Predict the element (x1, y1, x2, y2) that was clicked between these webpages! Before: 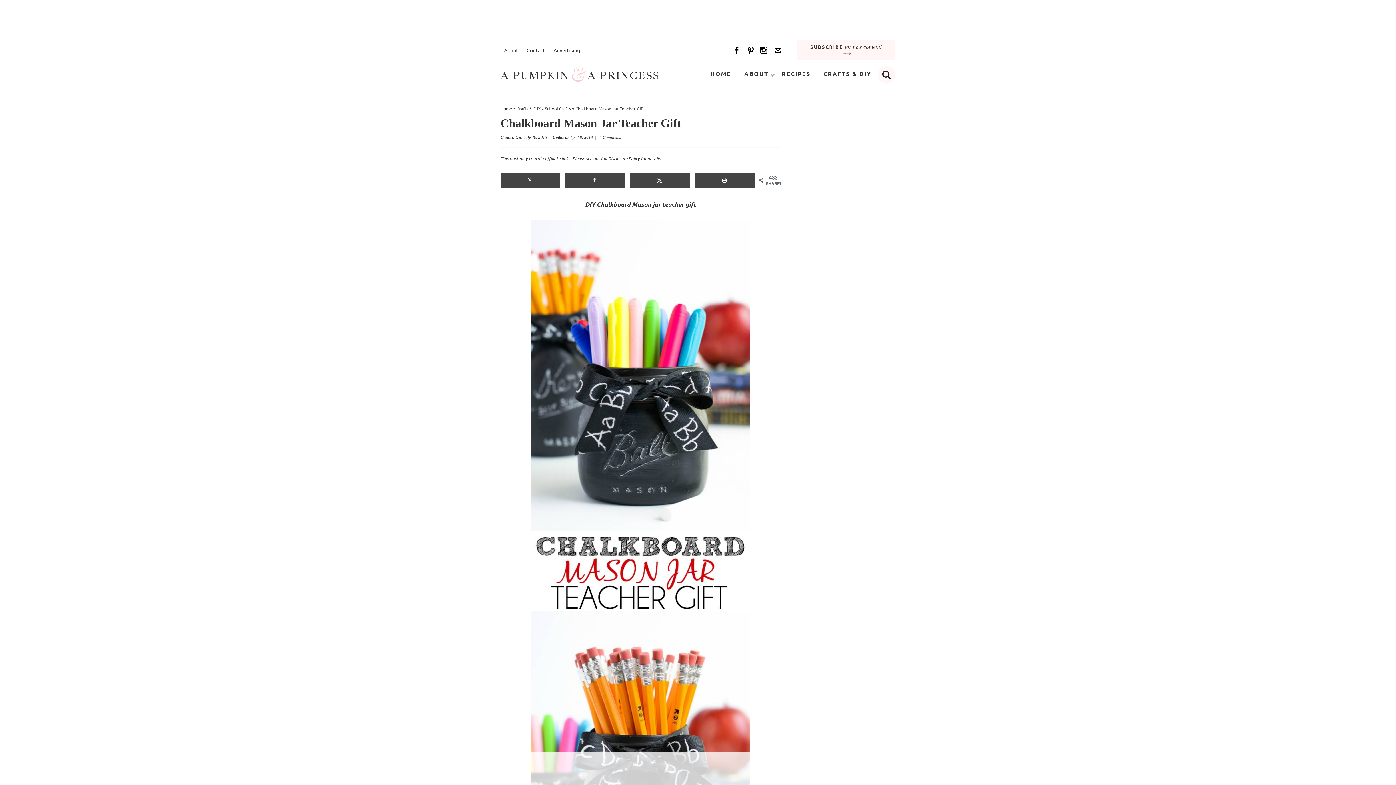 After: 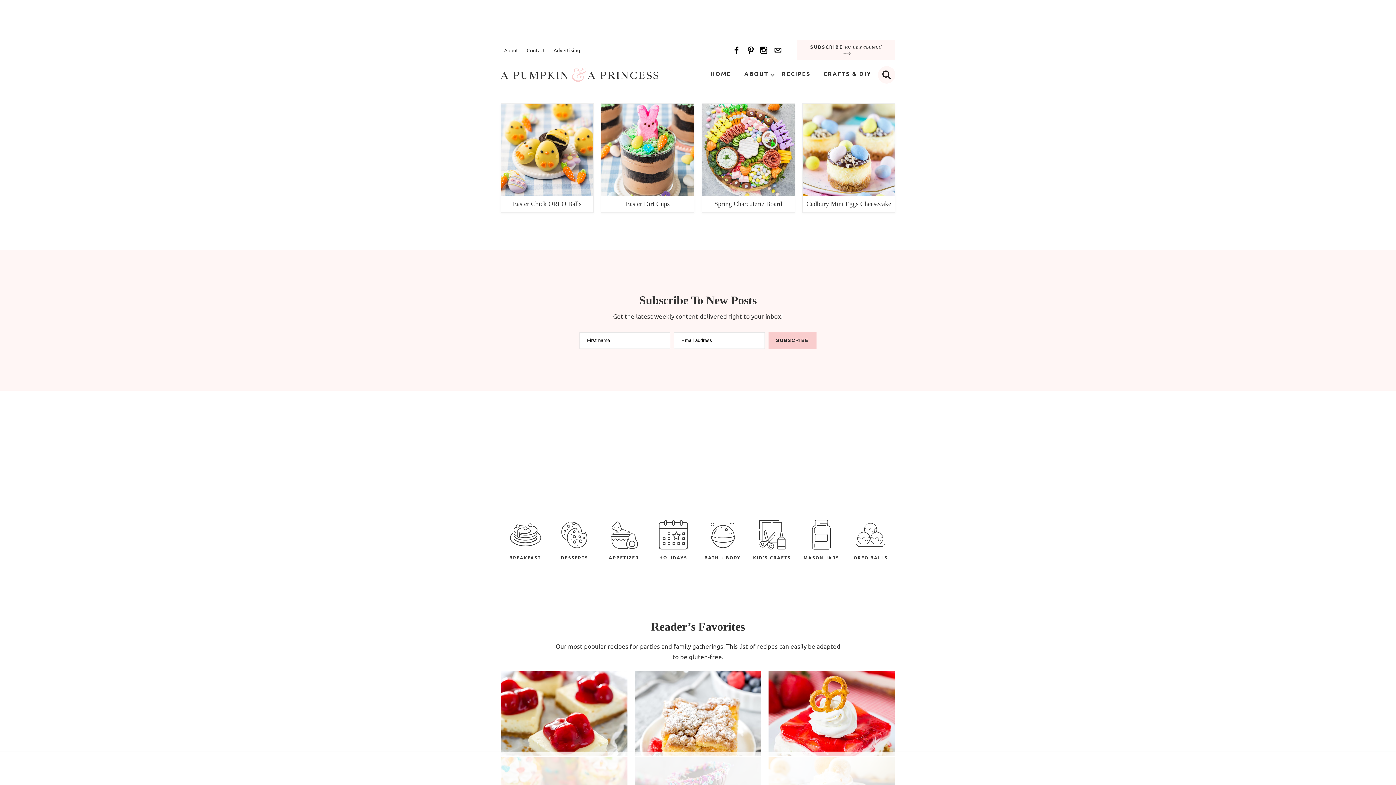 Action: label: Home bbox: (500, 105, 512, 111)